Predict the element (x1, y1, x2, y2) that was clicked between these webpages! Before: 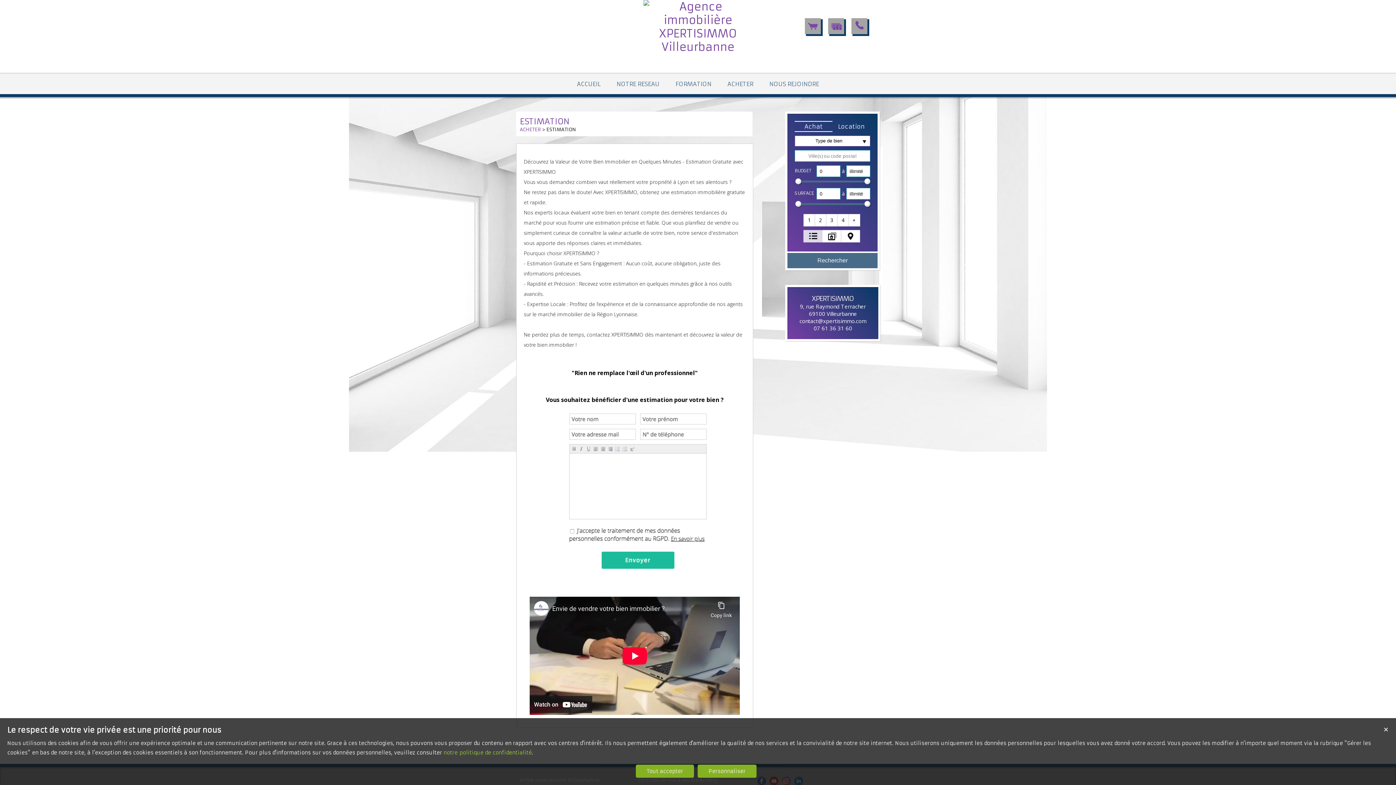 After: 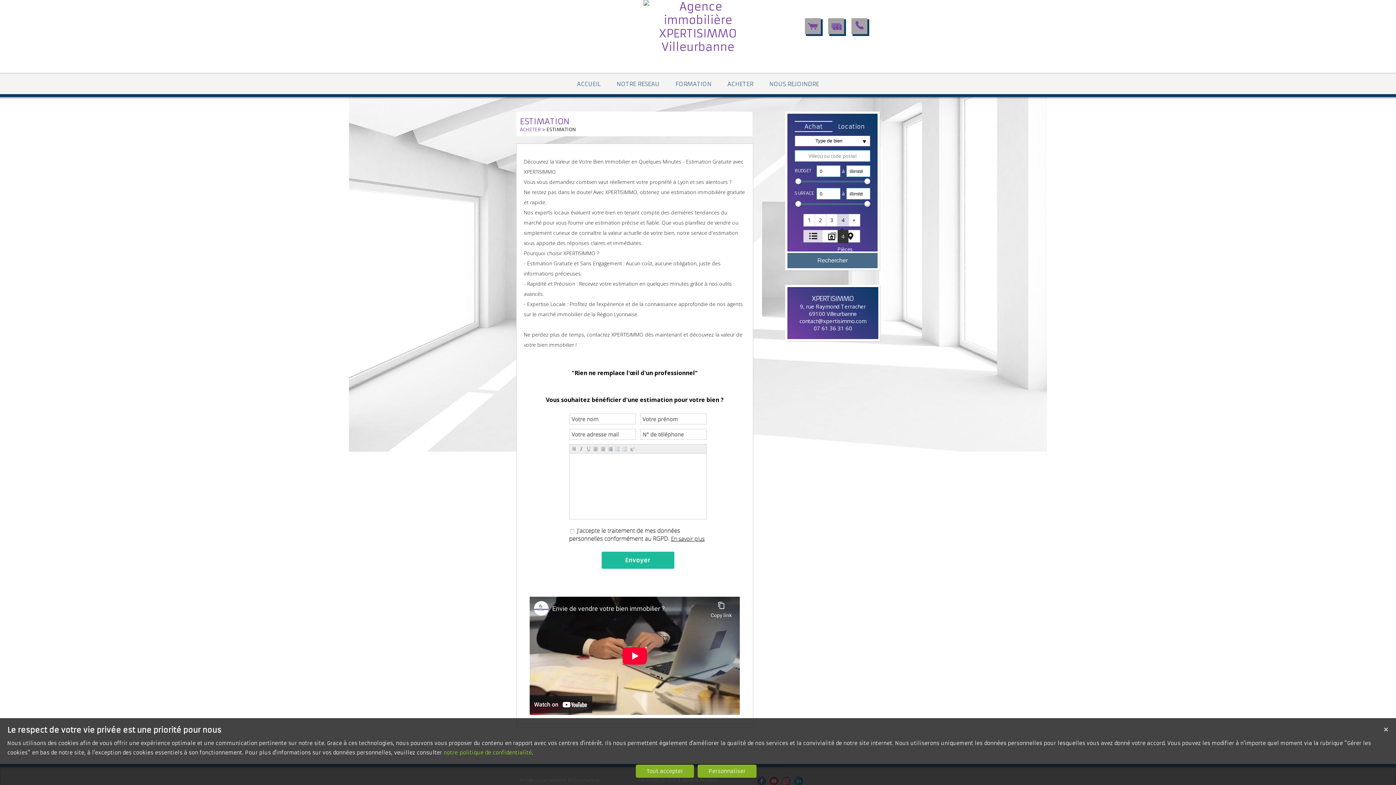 Action: bbox: (838, 214, 848, 226) label: 4